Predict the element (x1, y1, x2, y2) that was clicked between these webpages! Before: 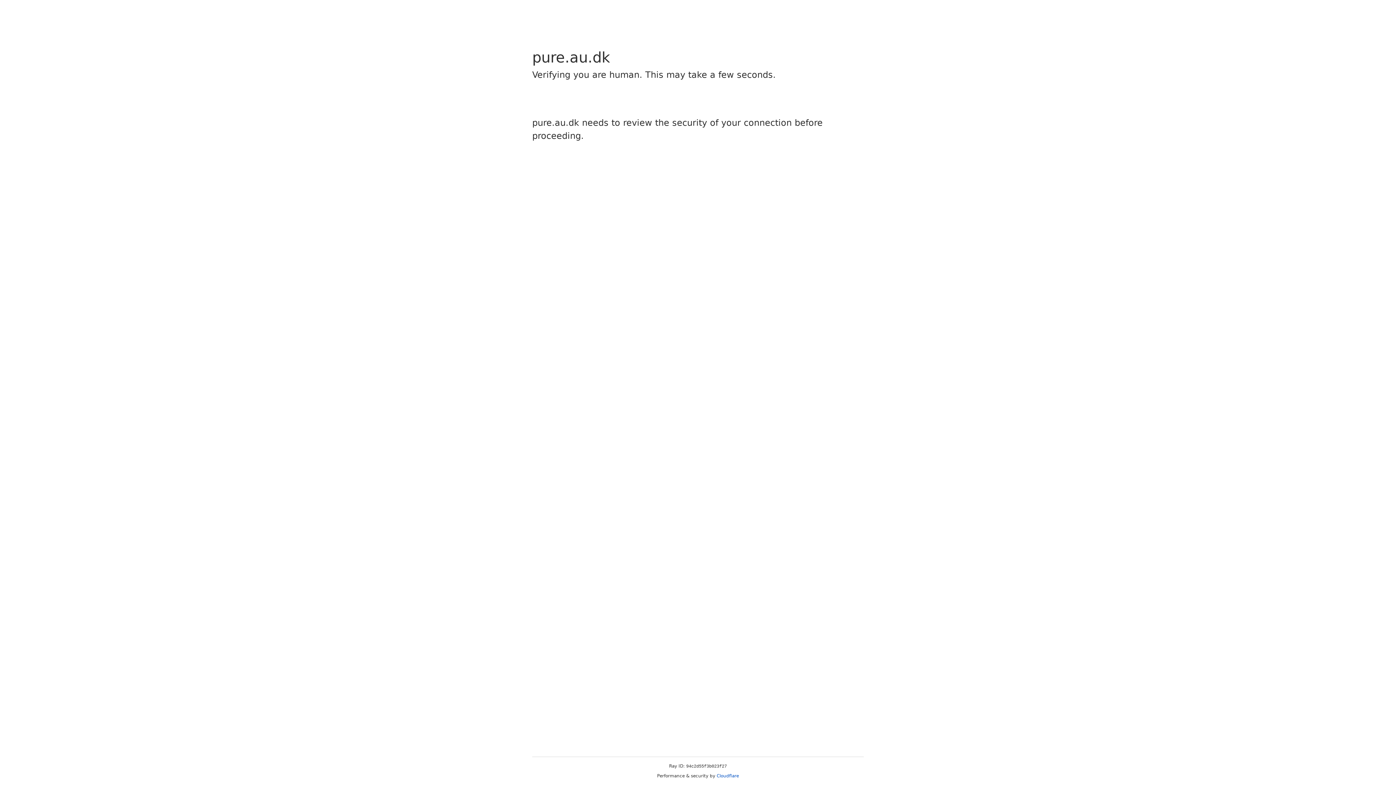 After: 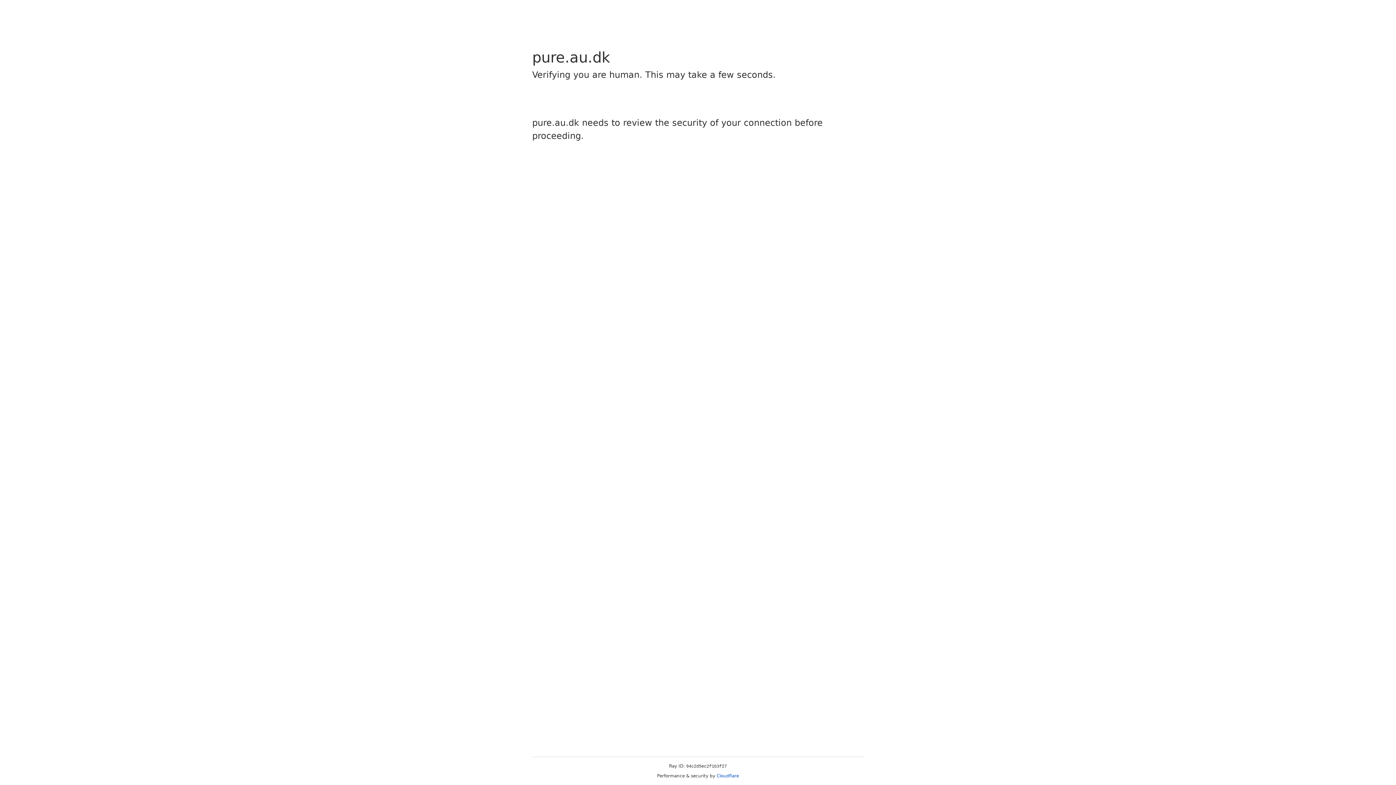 Action: label: Cloudflare bbox: (716, 773, 739, 778)